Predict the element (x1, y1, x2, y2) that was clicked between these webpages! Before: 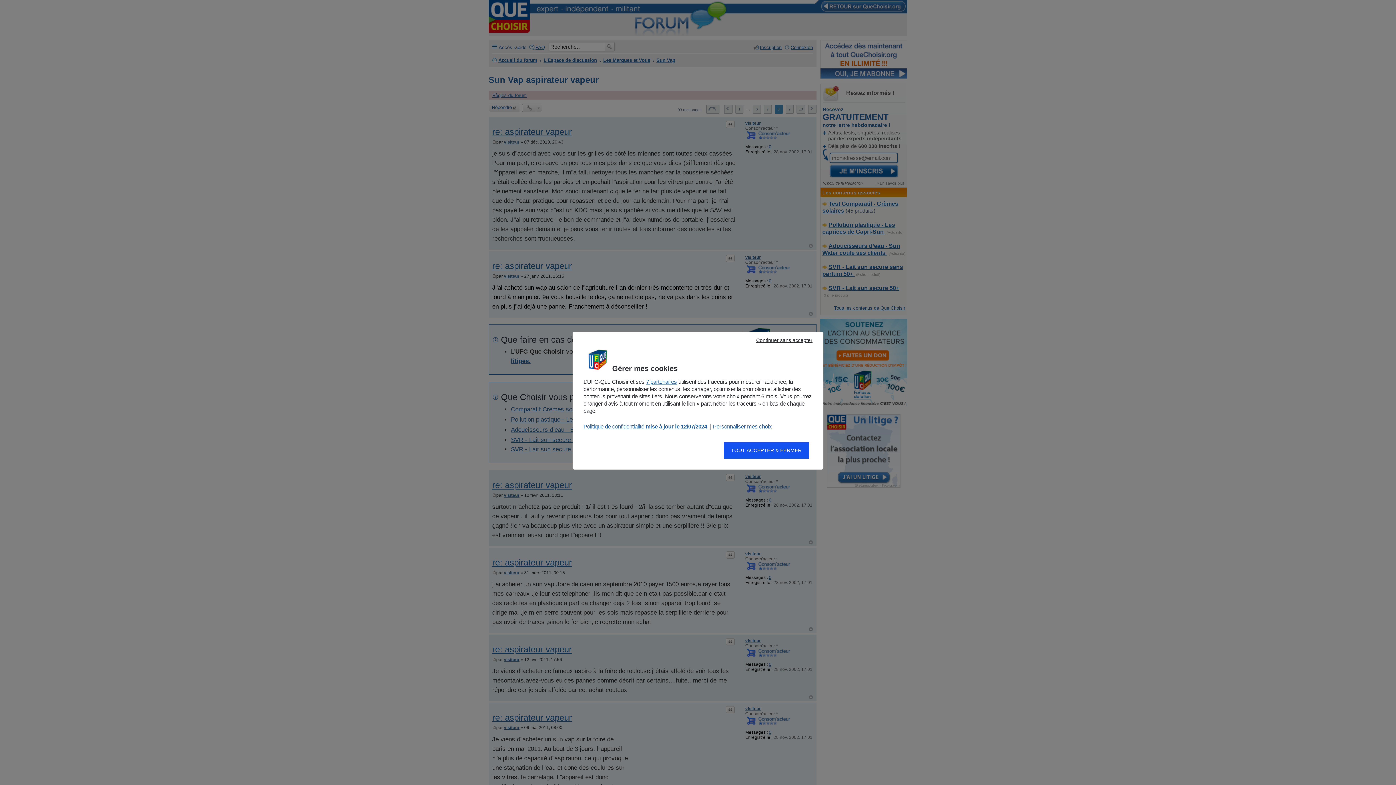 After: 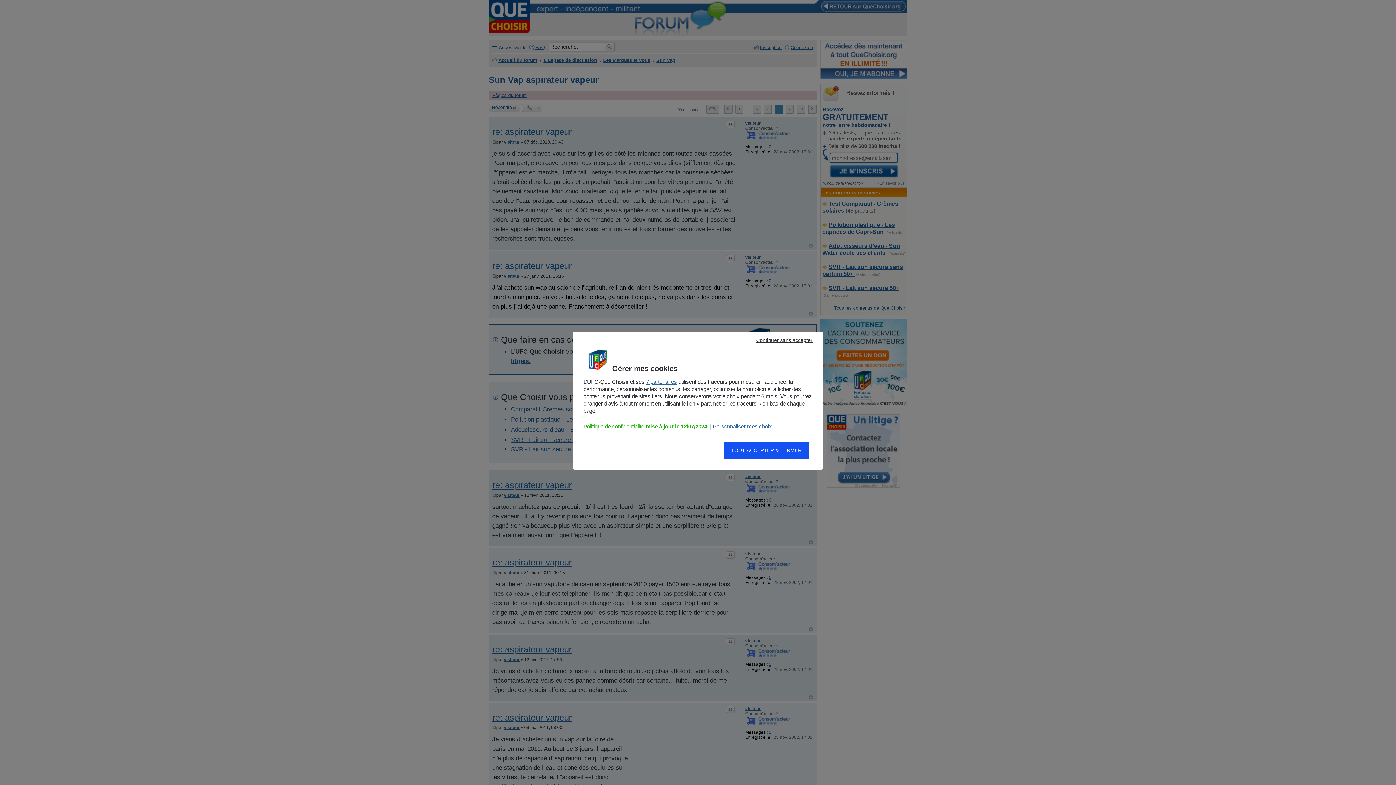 Action: bbox: (583, 423, 708, 429) label: Politique de confidentialité mise à jour le 12/07/2024 